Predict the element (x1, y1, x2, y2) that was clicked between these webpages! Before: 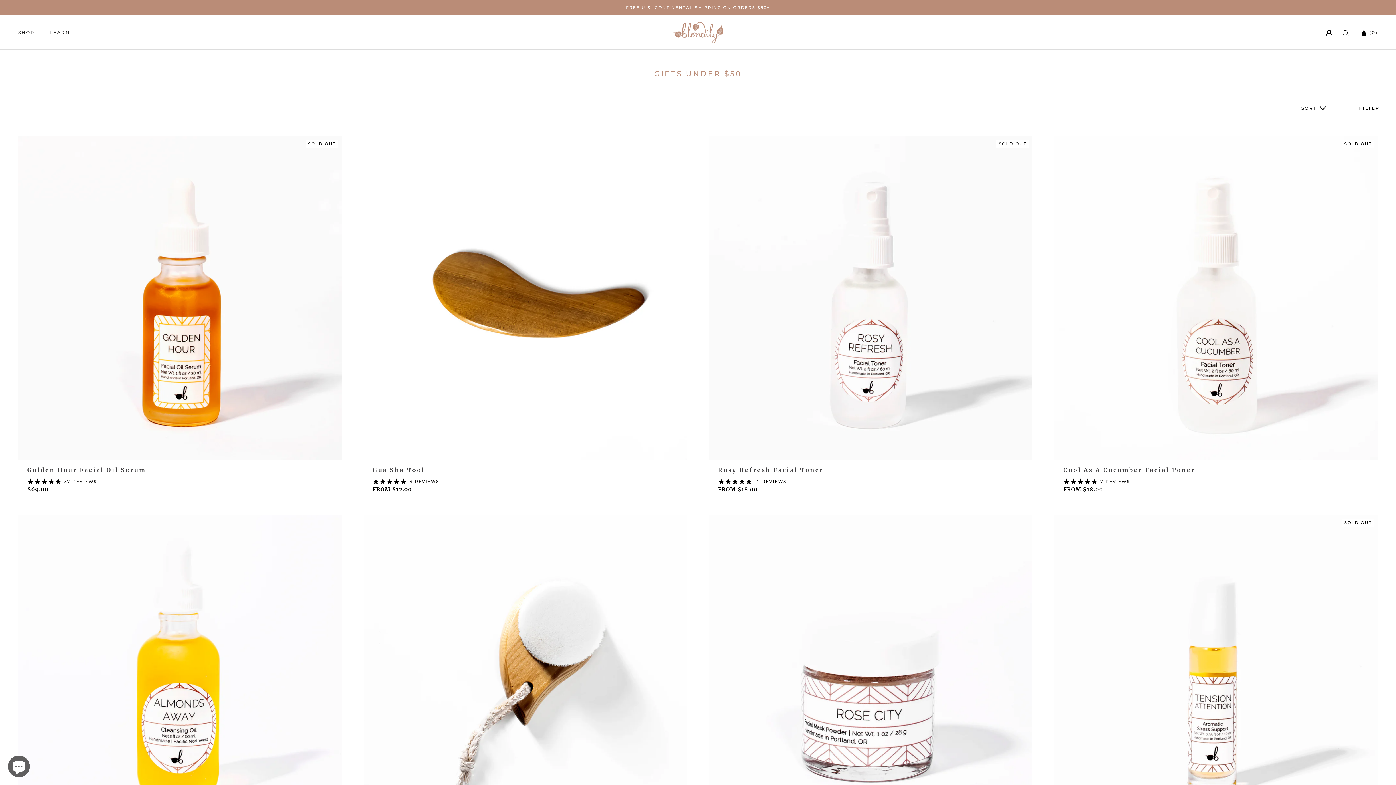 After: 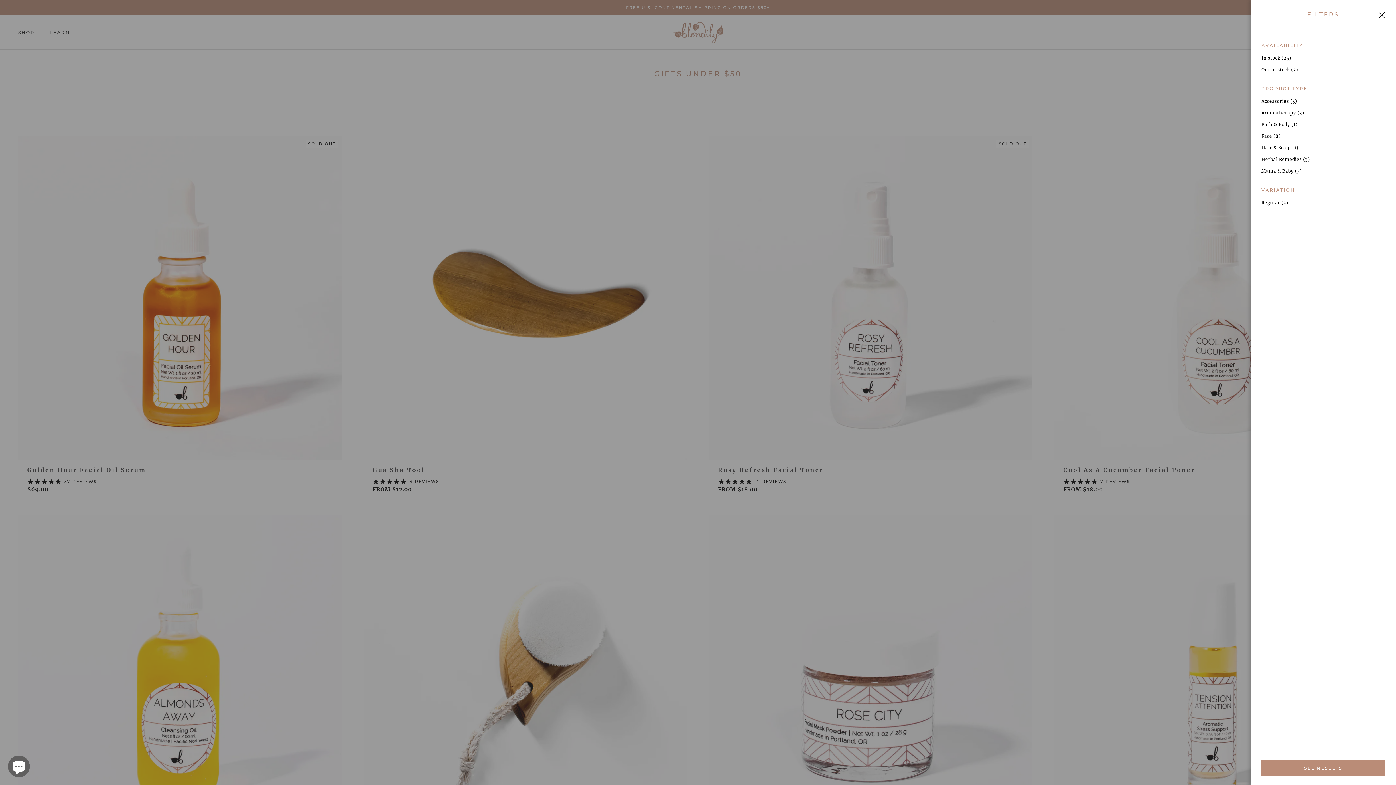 Action: bbox: (1342, 98, 1396, 118) label: Show filters